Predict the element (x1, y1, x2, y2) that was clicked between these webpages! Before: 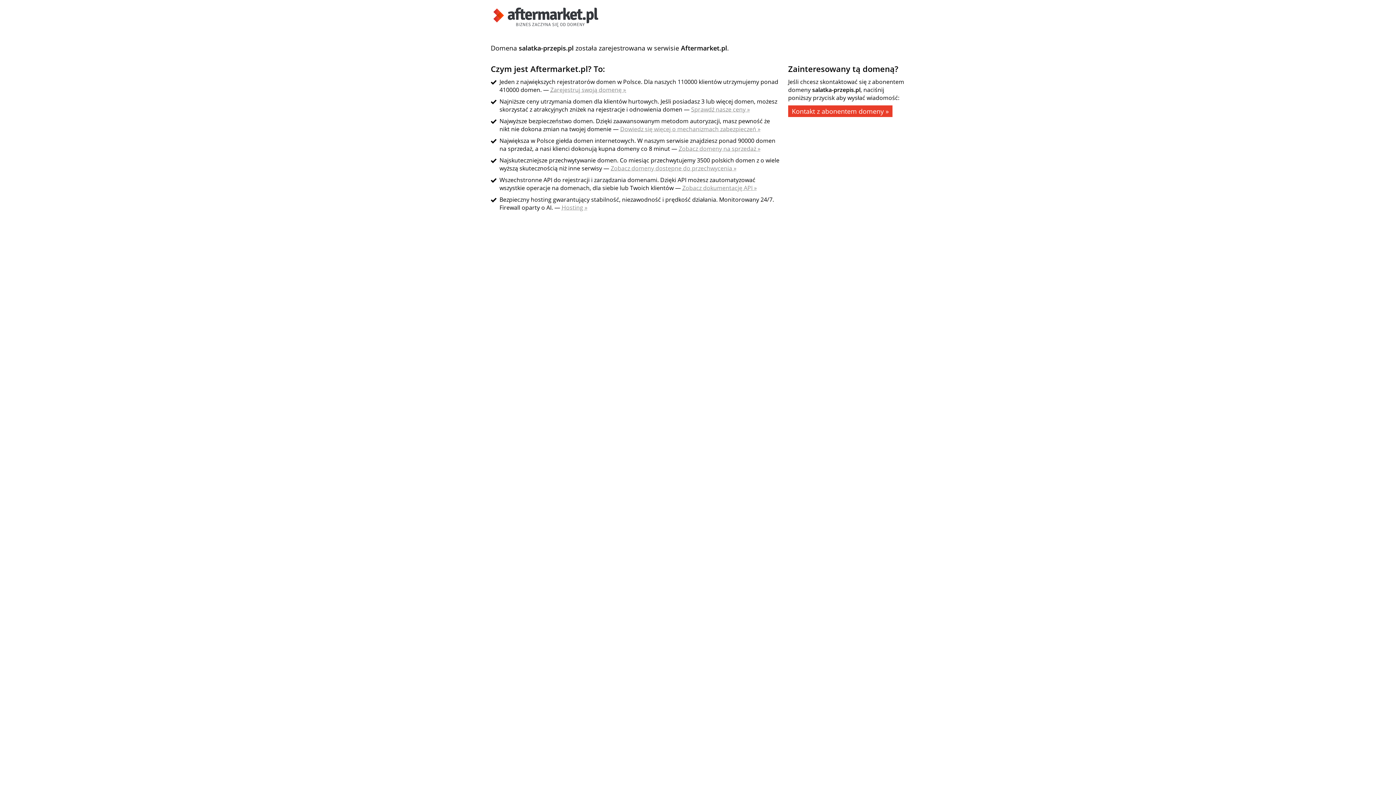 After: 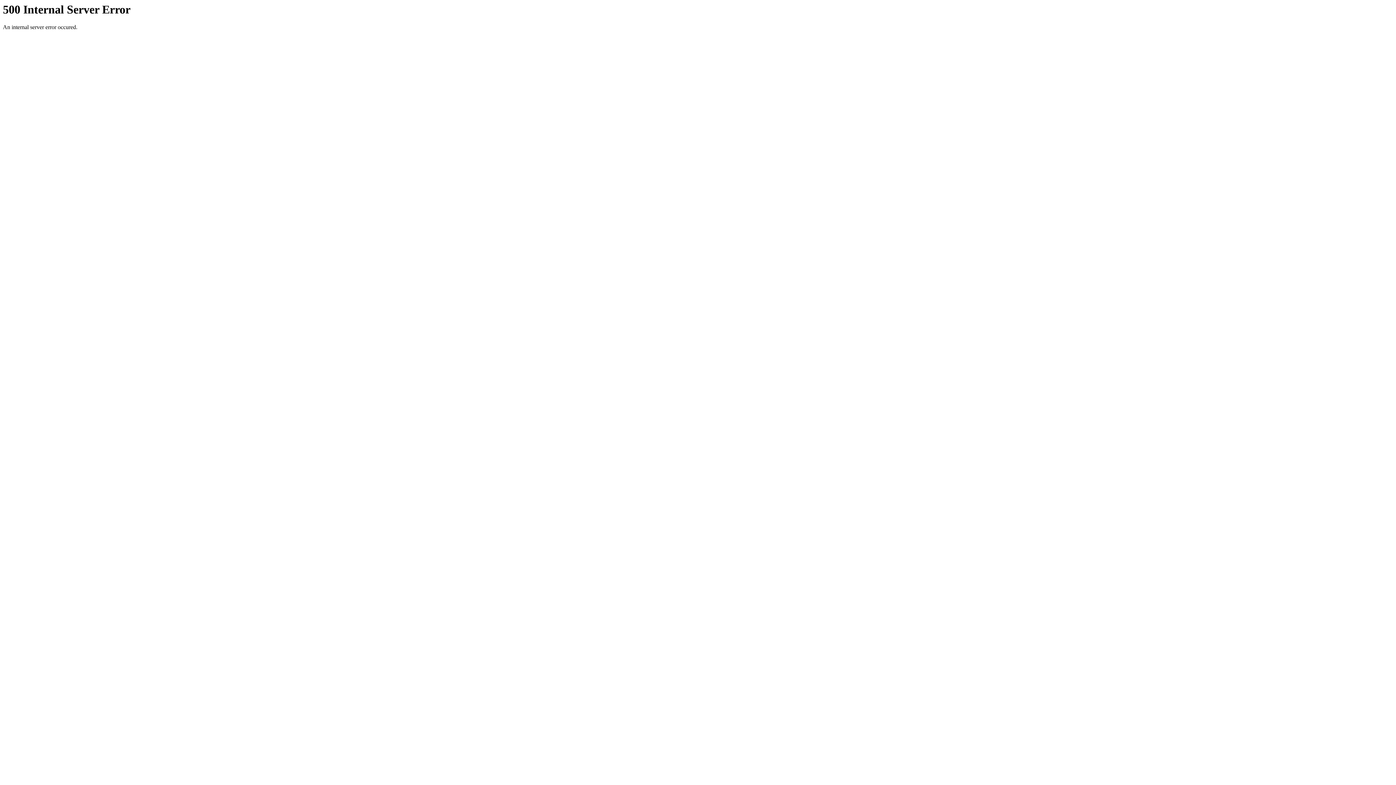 Action: label: Dowiedz się więcej o mechanizmach zabezpieczeń » bbox: (620, 125, 760, 133)